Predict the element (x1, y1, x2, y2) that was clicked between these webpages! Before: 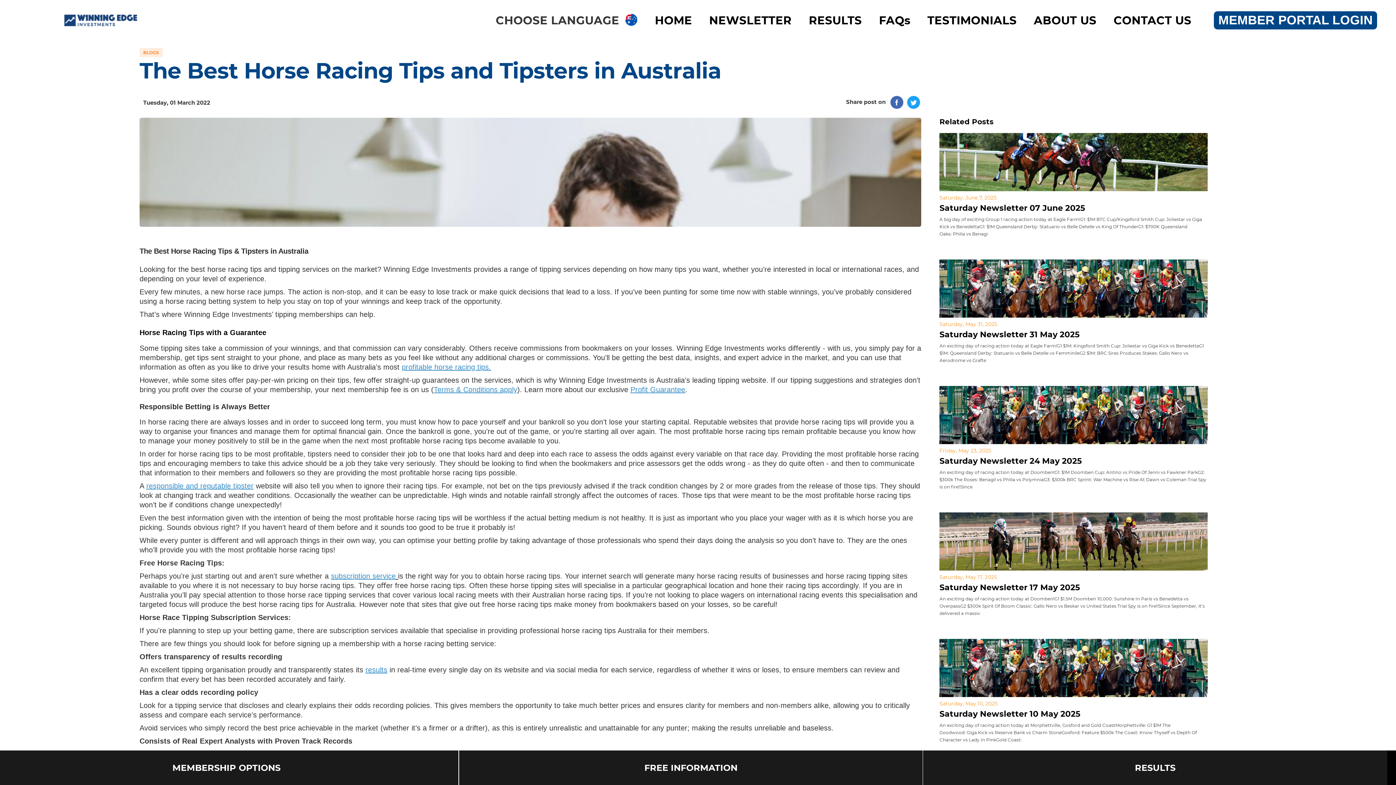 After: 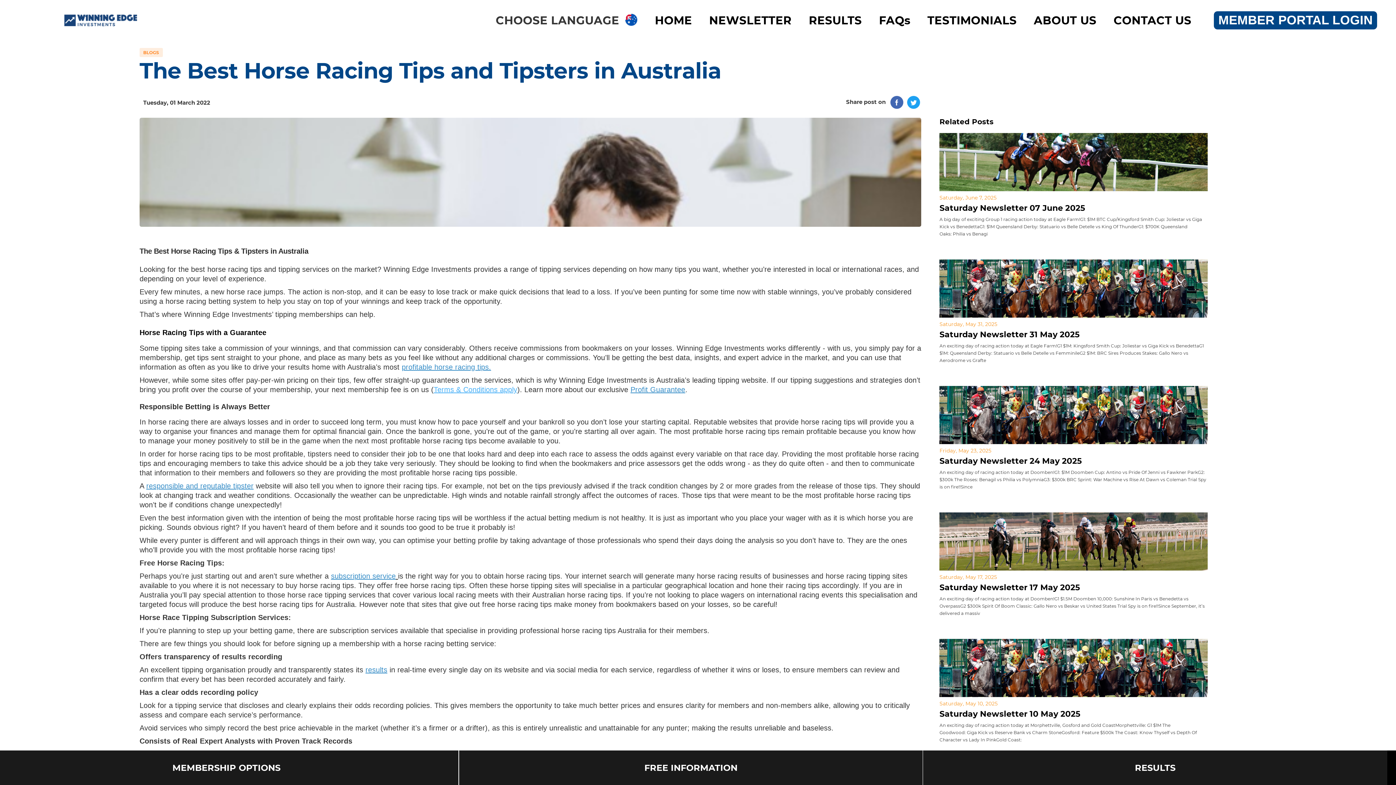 Action: bbox: (433, 385, 517, 393) label: Terms & Conditions apply